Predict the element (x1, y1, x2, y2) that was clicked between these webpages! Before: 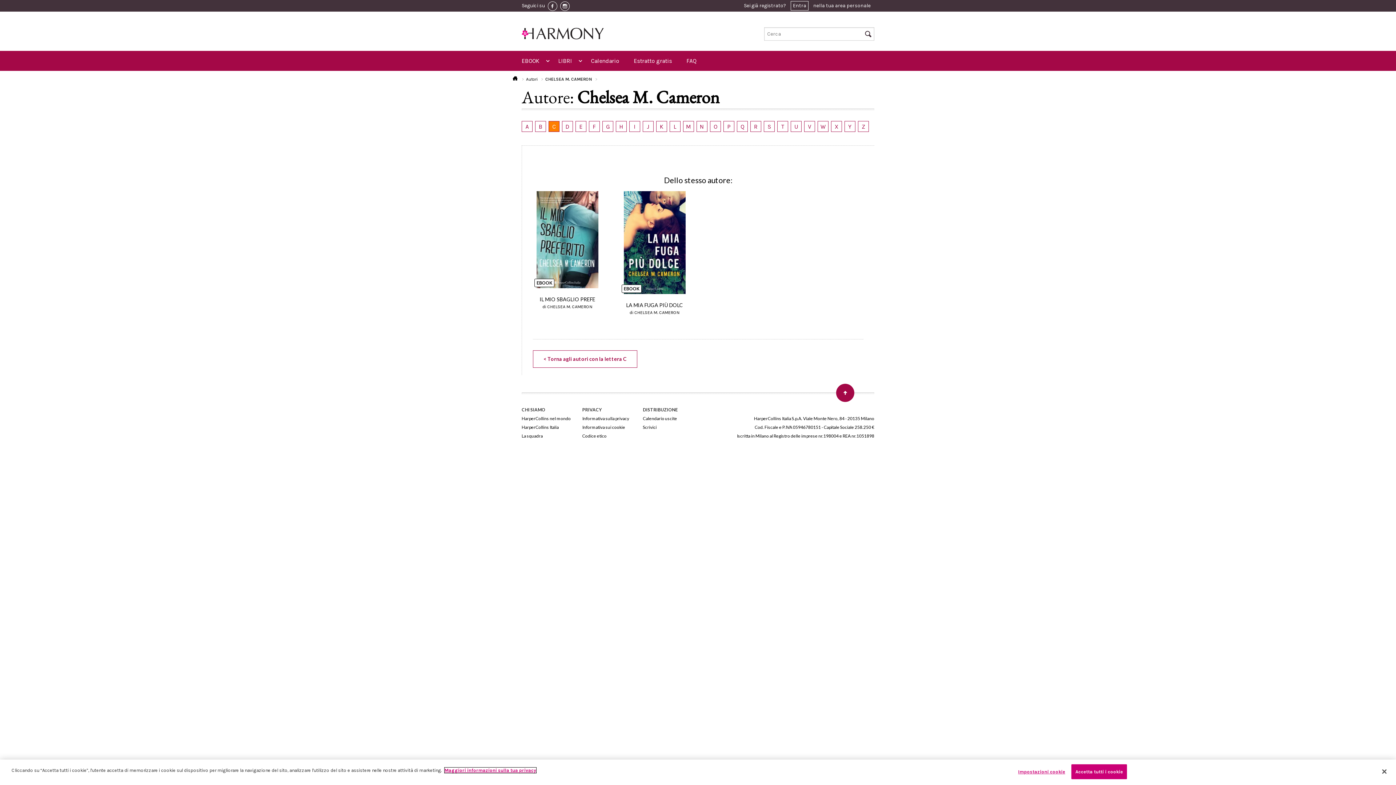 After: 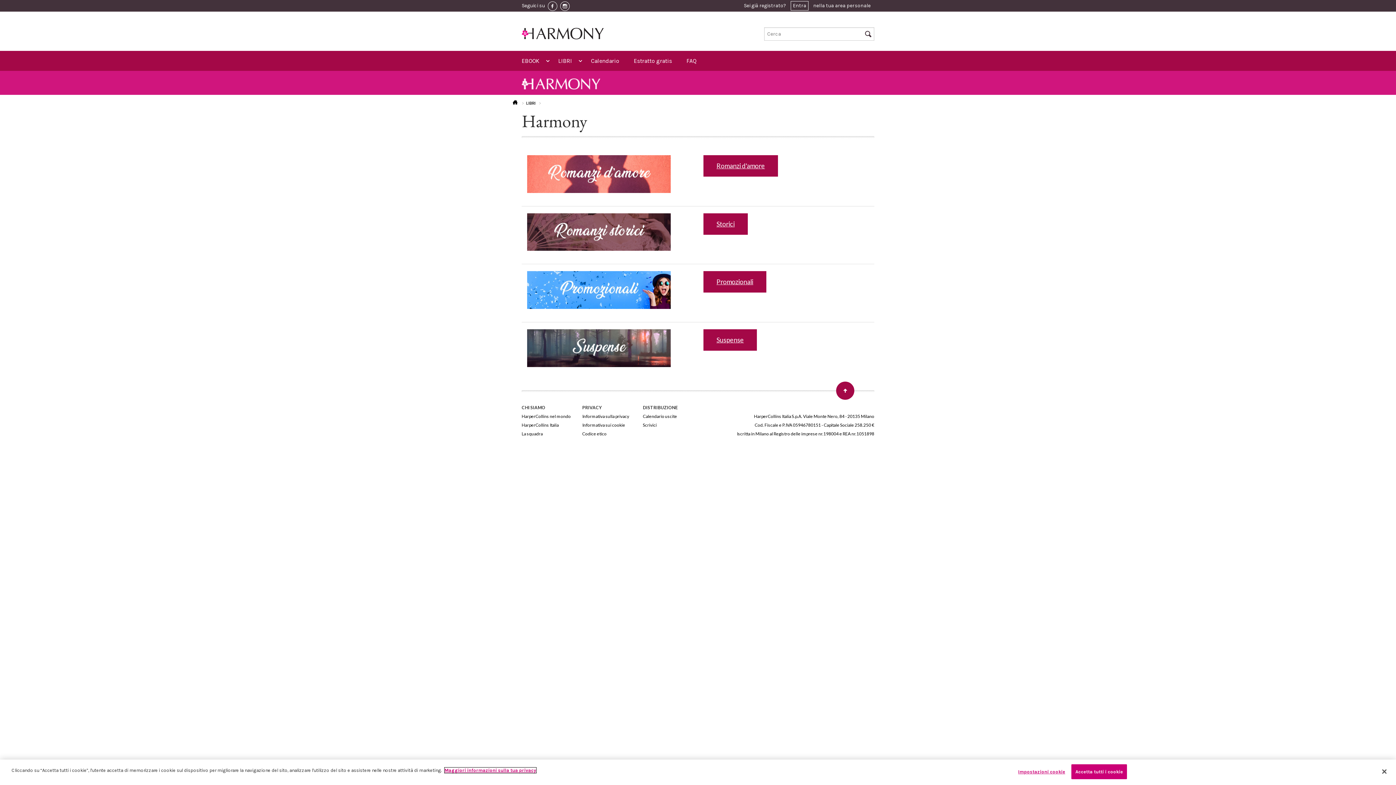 Action: bbox: (551, 54, 583, 67) label: LIBRI